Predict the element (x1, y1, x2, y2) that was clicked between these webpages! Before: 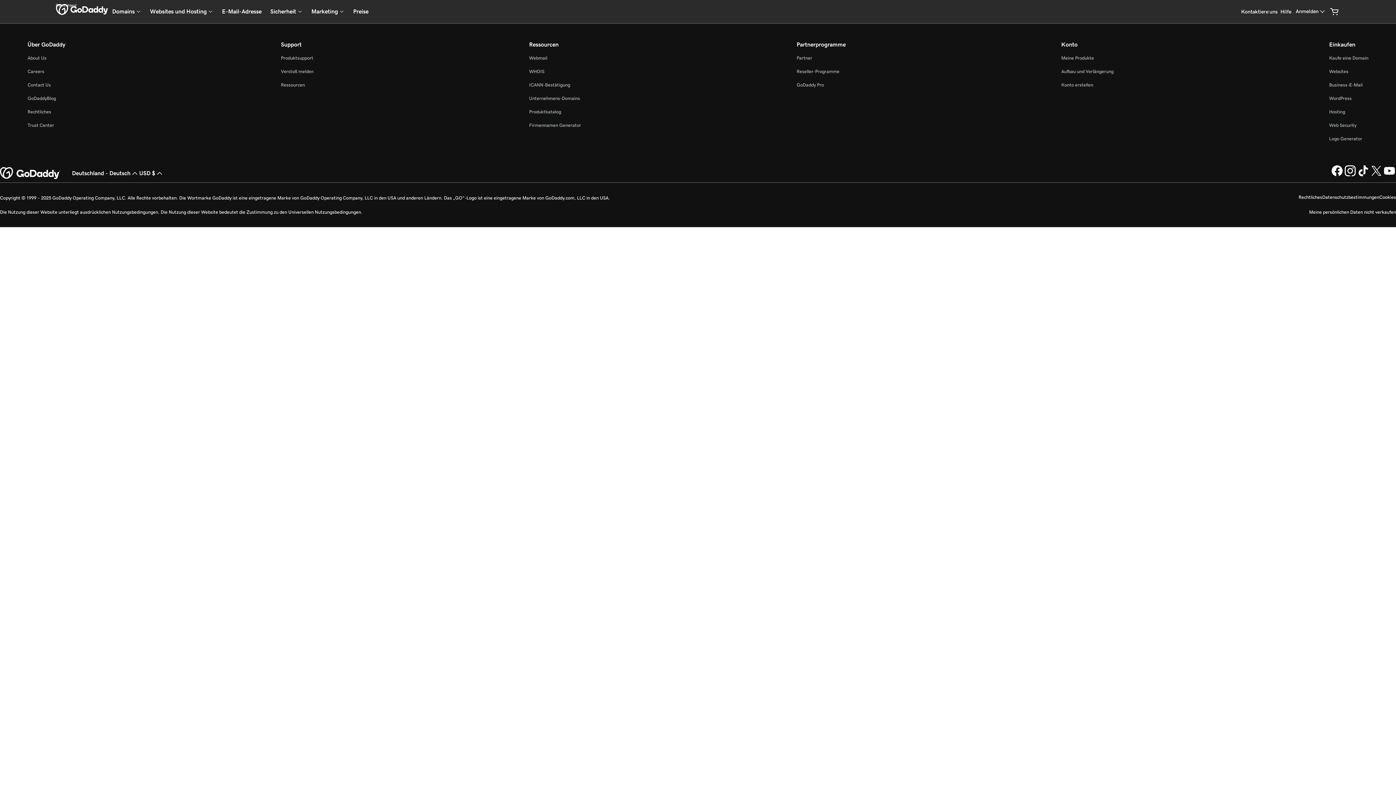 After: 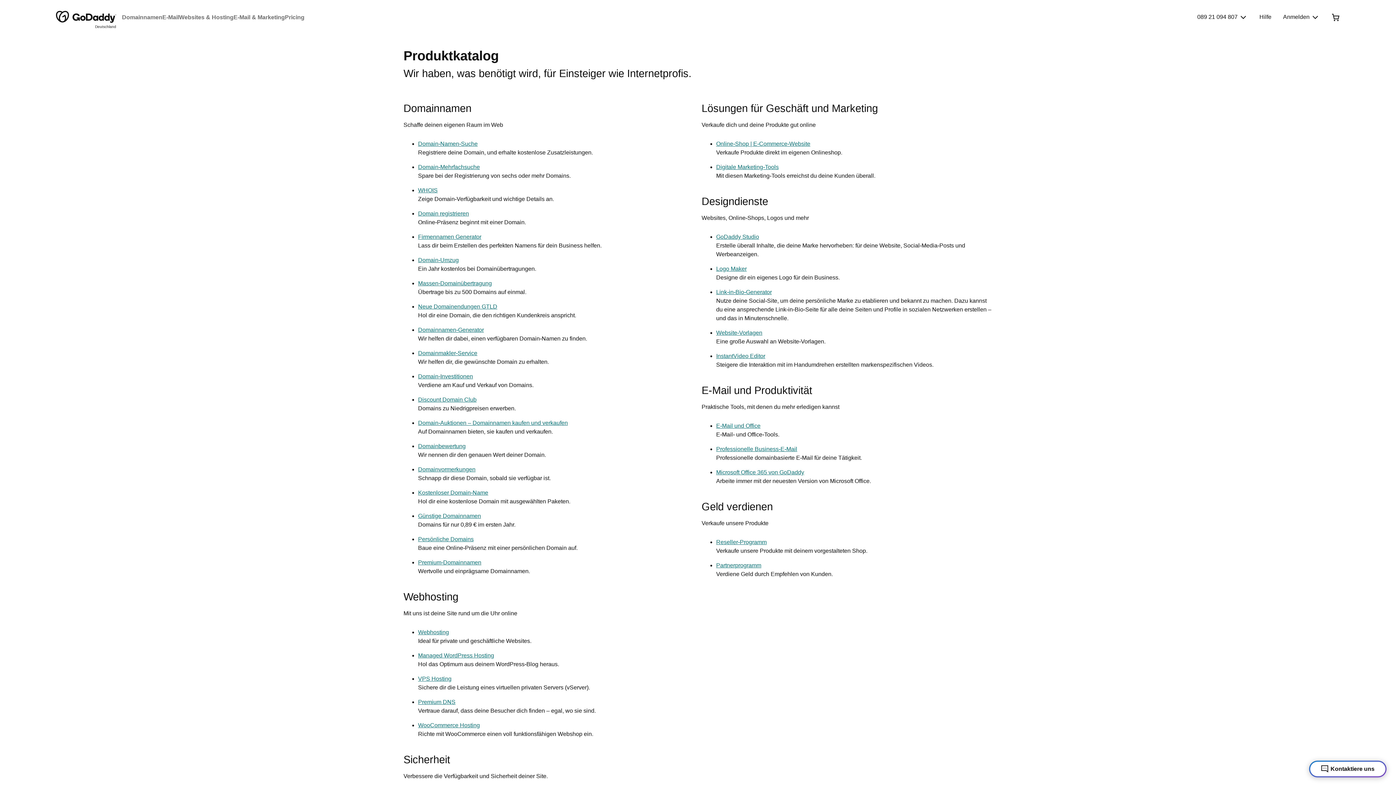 Action: label: Produktkatalog bbox: (529, 109, 561, 114)